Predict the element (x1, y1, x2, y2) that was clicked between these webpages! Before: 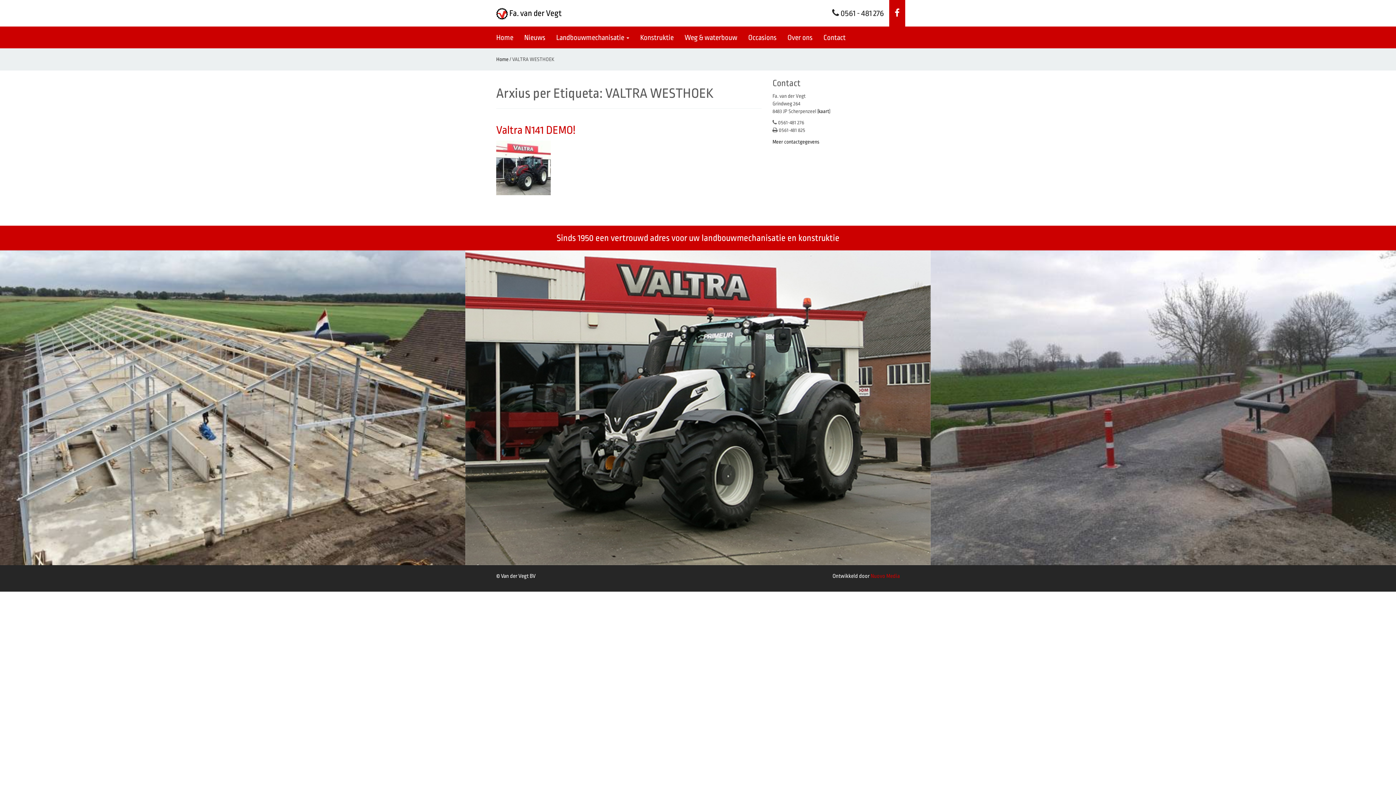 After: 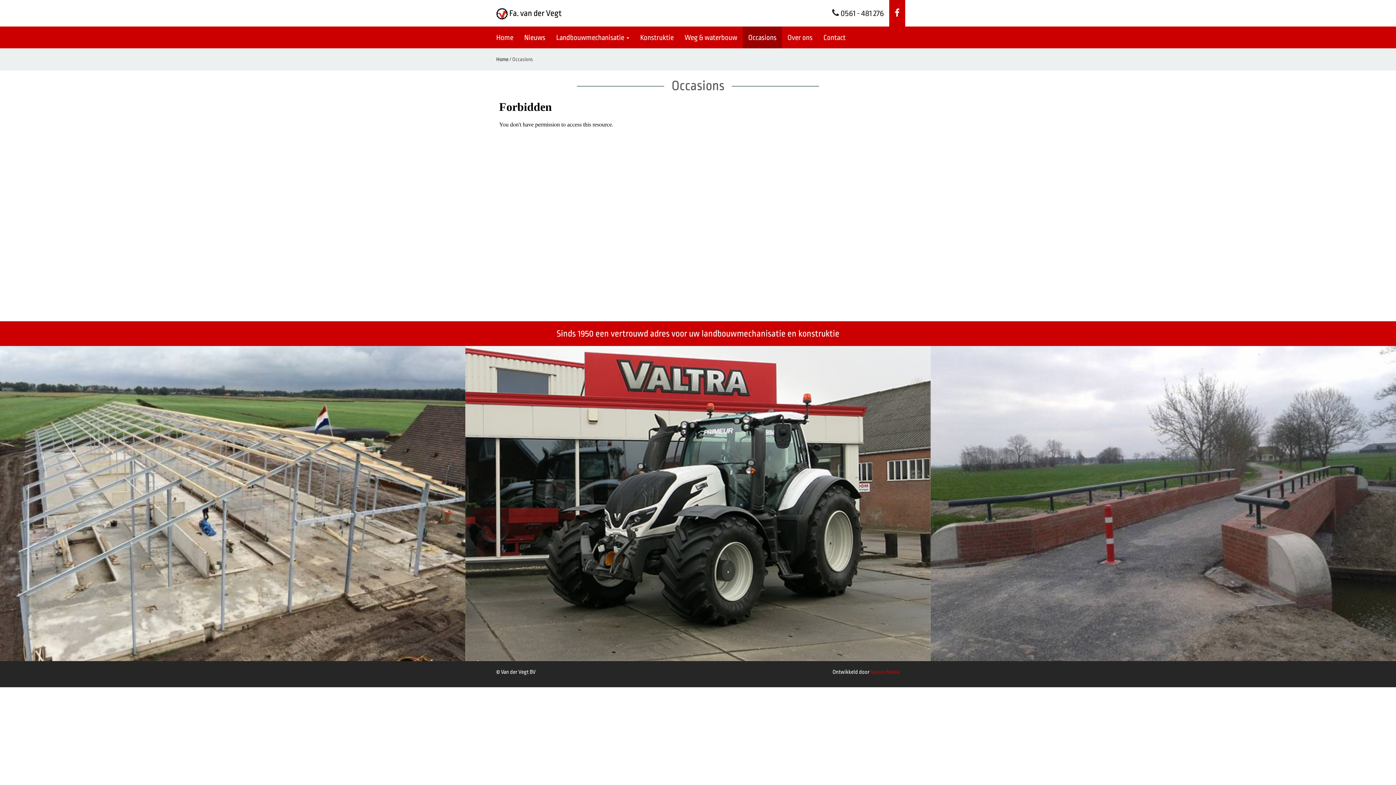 Action: bbox: (742, 26, 782, 48) label: Occasions